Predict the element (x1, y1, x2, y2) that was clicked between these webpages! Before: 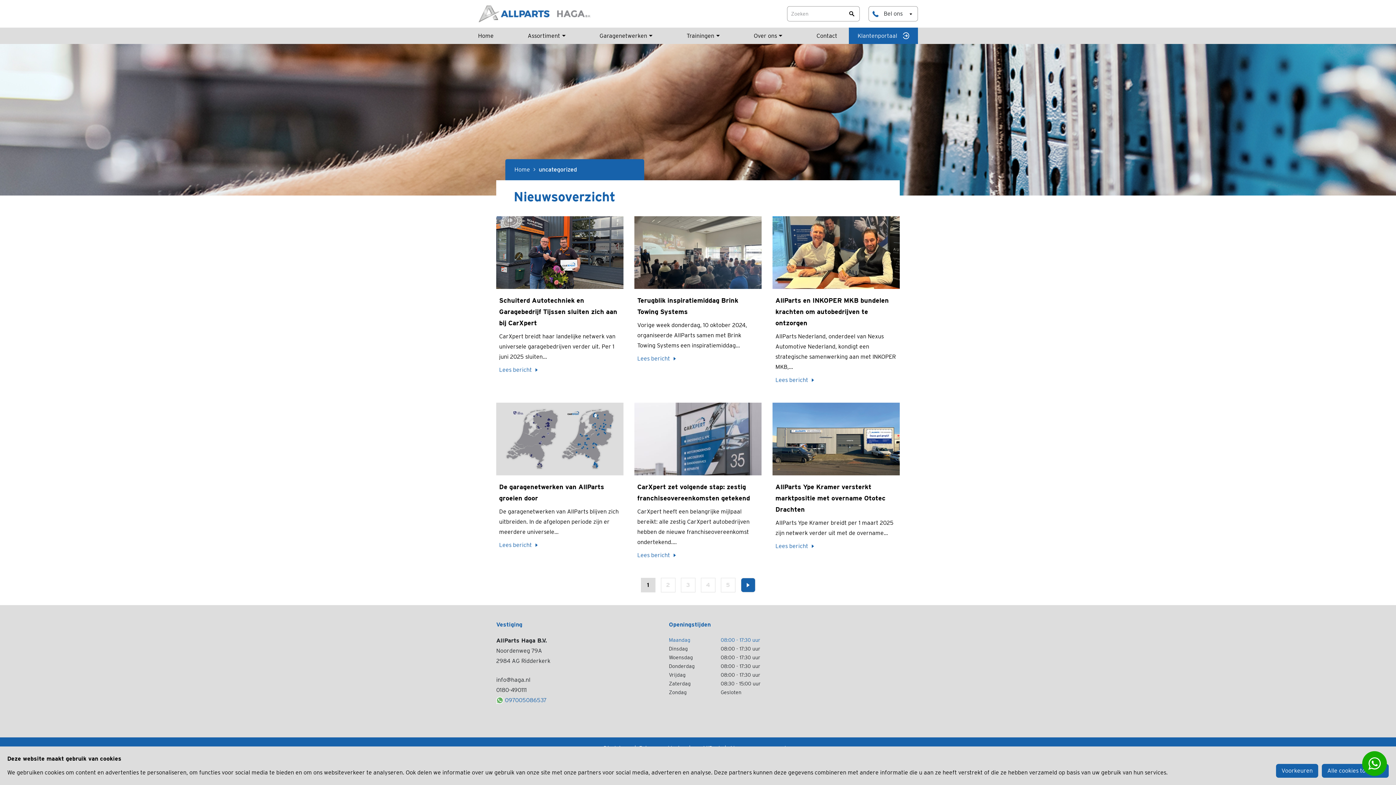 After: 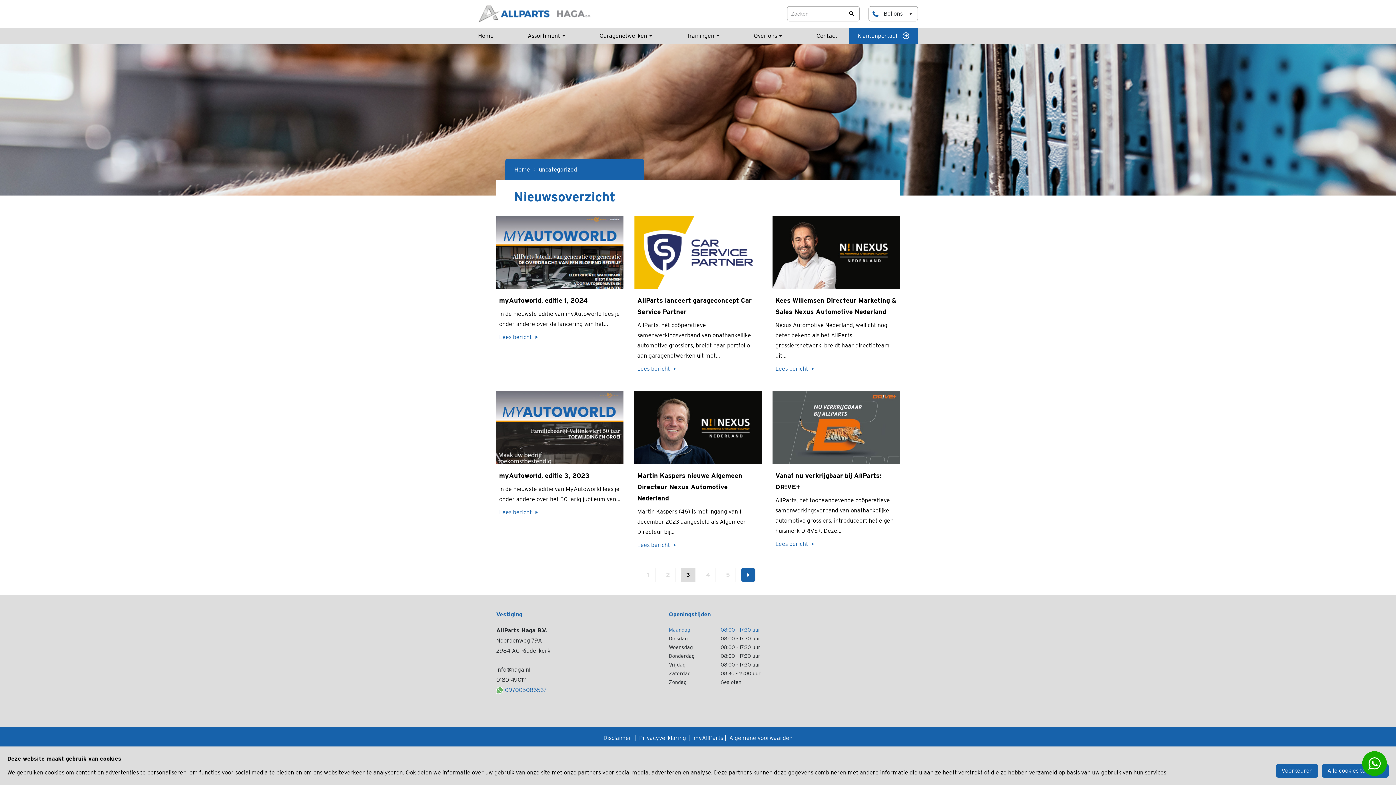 Action: label: 3 bbox: (680, 578, 695, 592)